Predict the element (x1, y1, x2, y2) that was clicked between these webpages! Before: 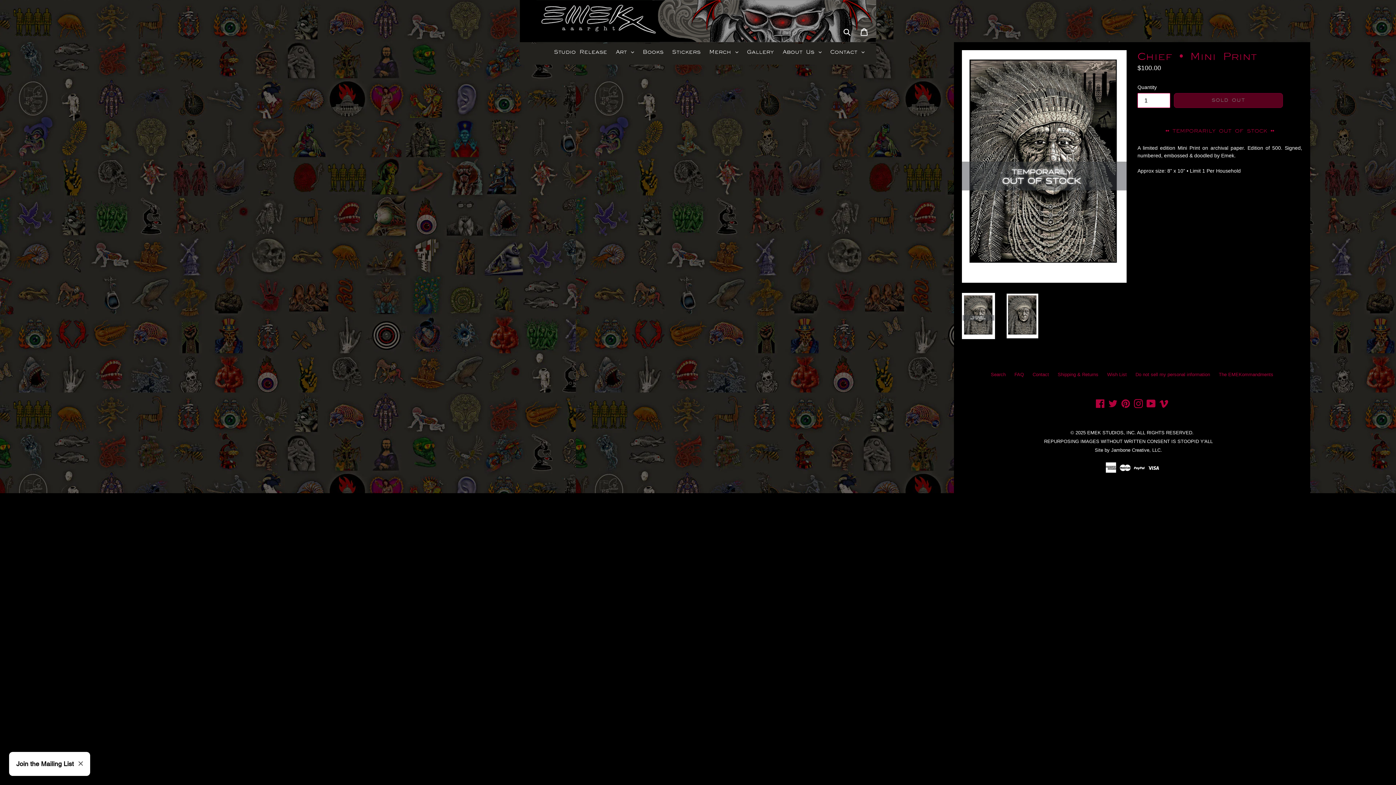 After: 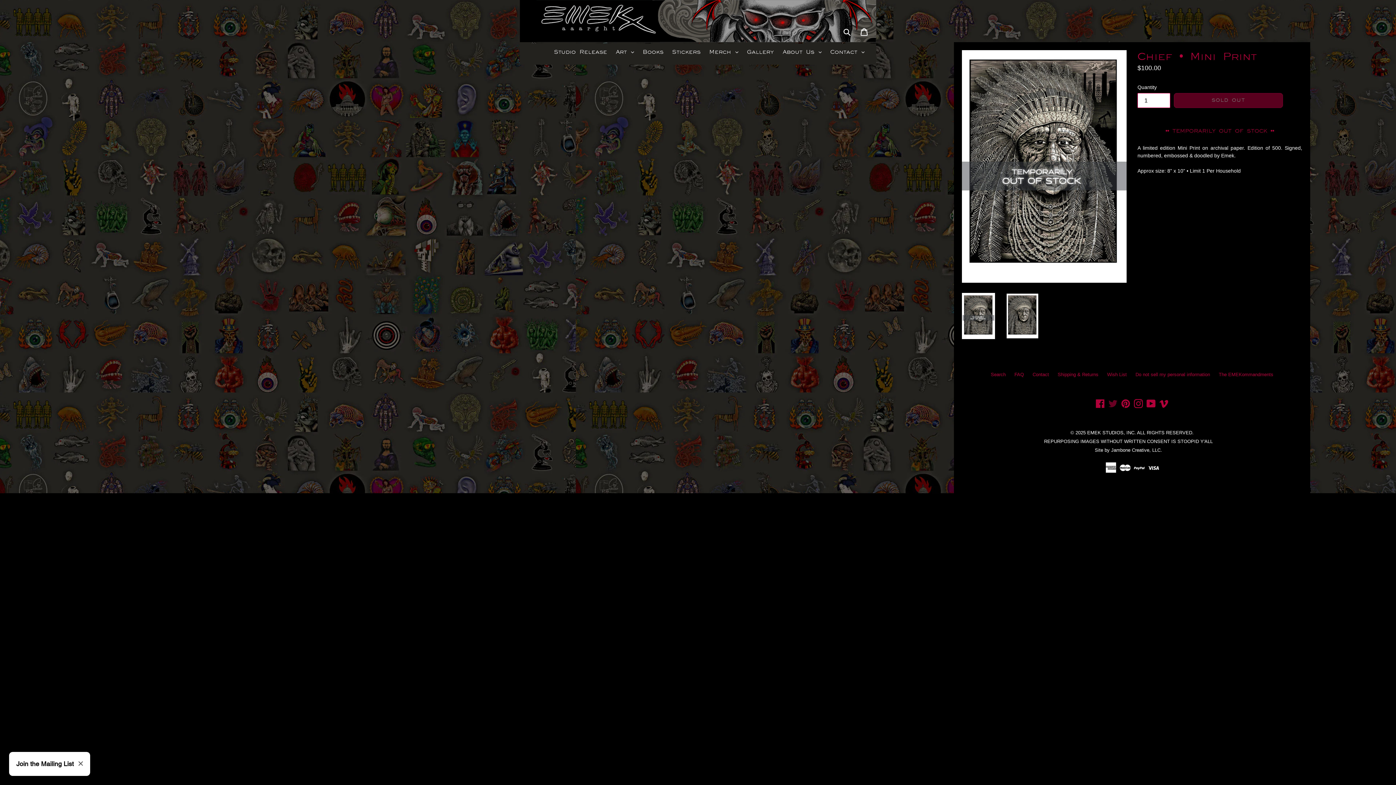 Action: bbox: (1107, 399, 1118, 408) label: Twitter